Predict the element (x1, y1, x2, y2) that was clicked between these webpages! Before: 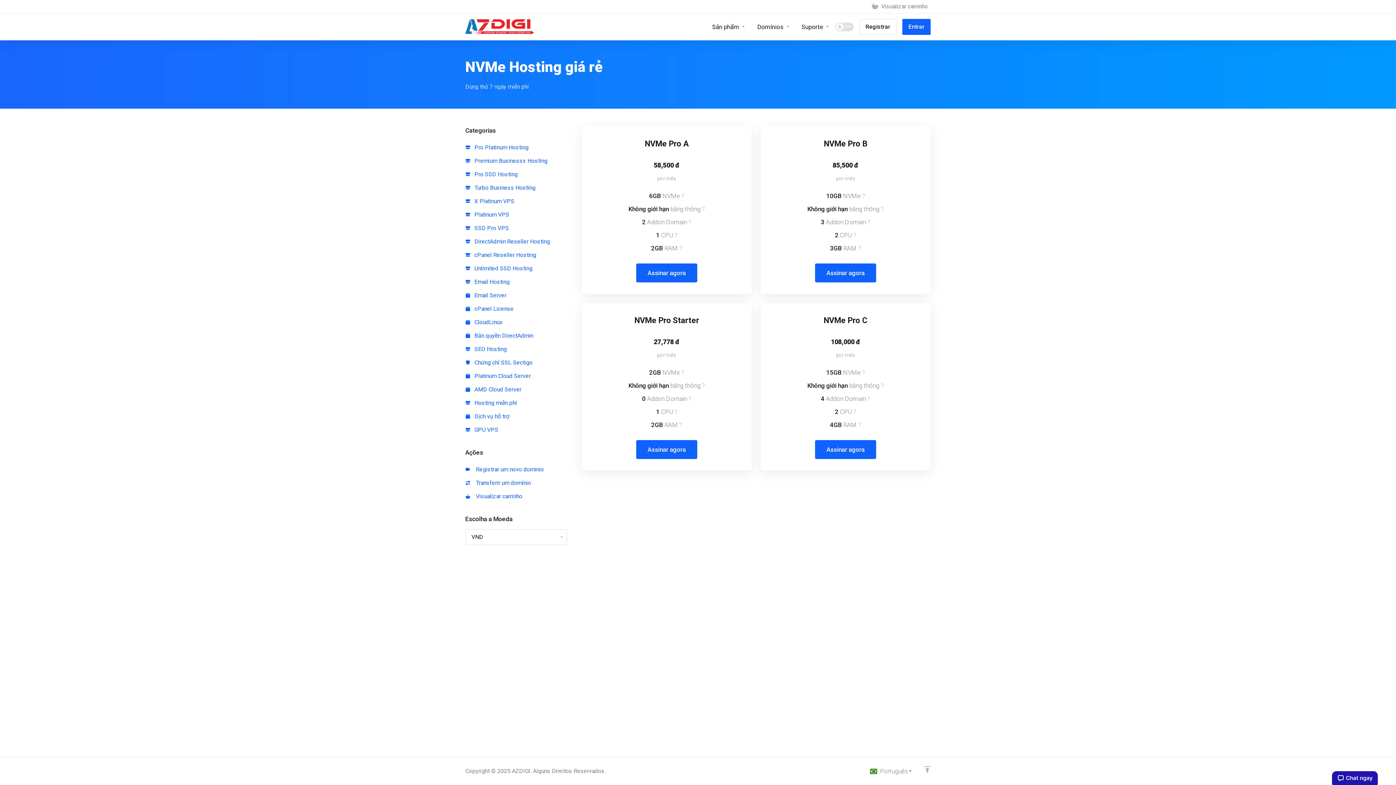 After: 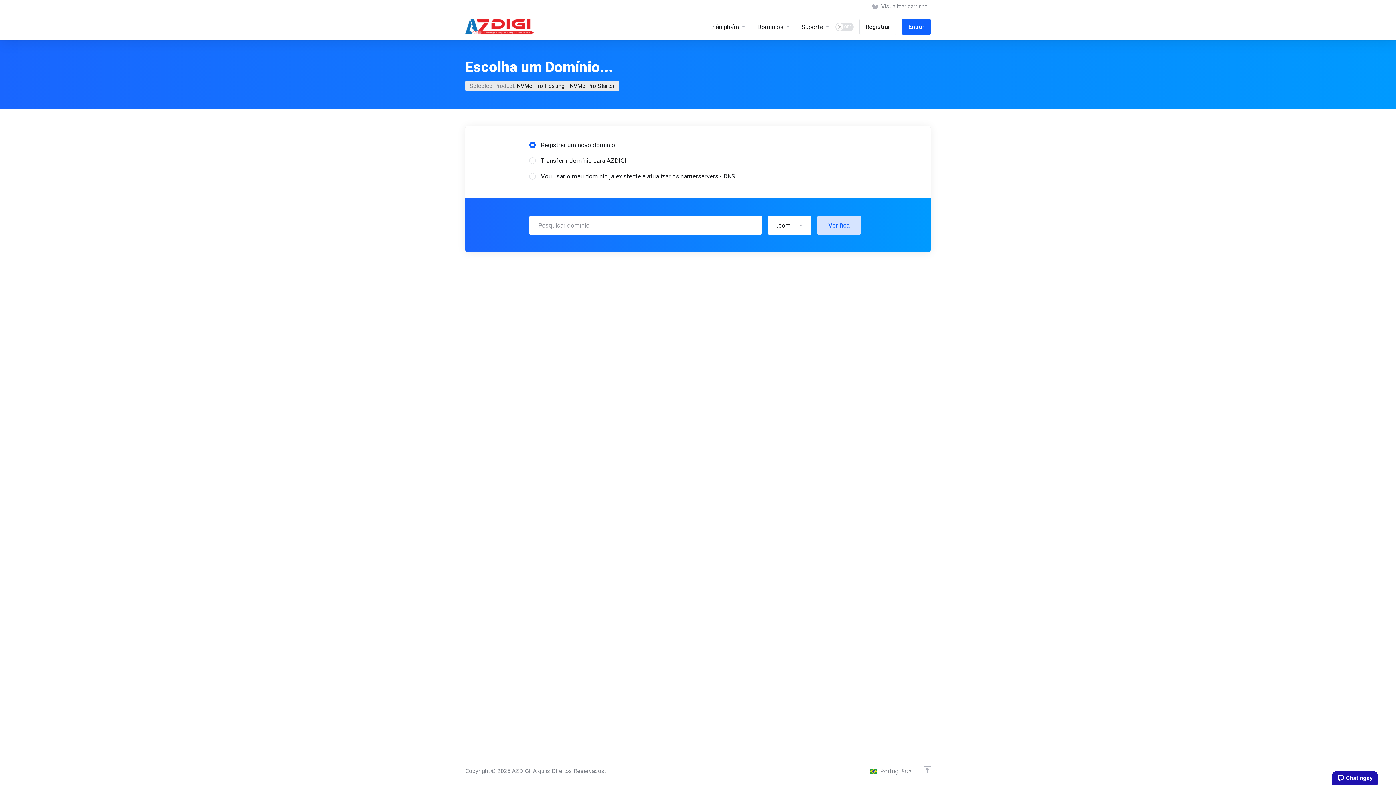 Action: bbox: (636, 440, 697, 459) label: Assinar agora